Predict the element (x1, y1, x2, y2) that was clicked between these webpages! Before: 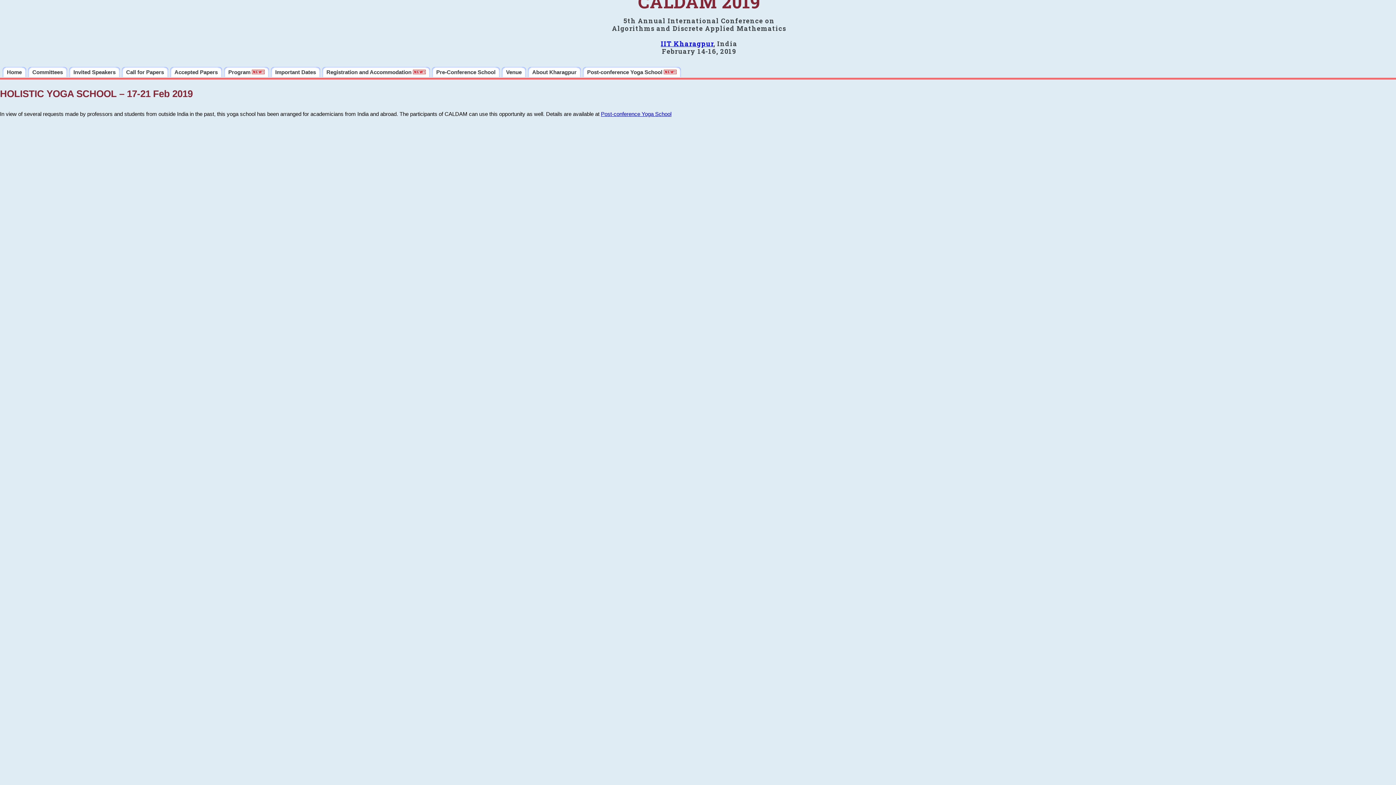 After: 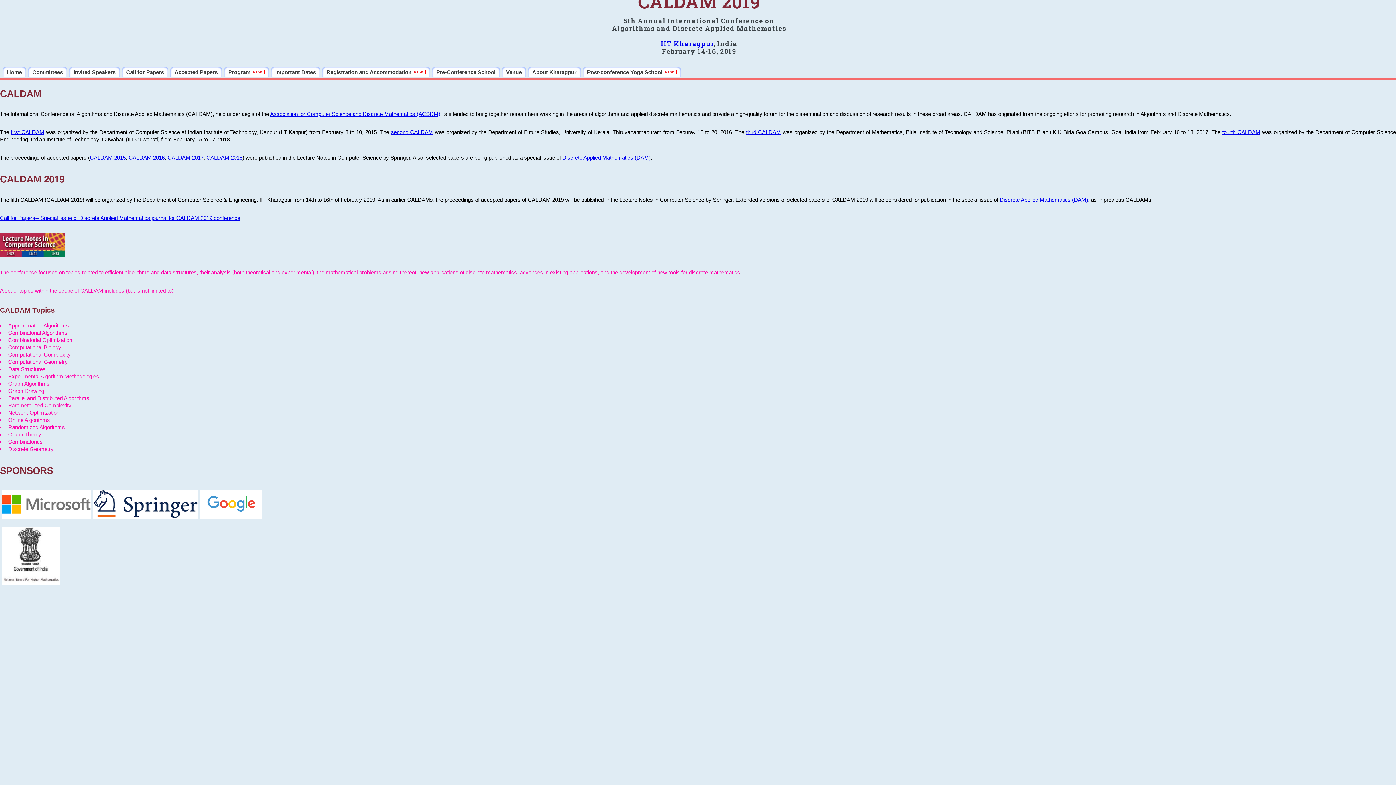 Action: label: Home bbox: (2, 66, 26, 77)